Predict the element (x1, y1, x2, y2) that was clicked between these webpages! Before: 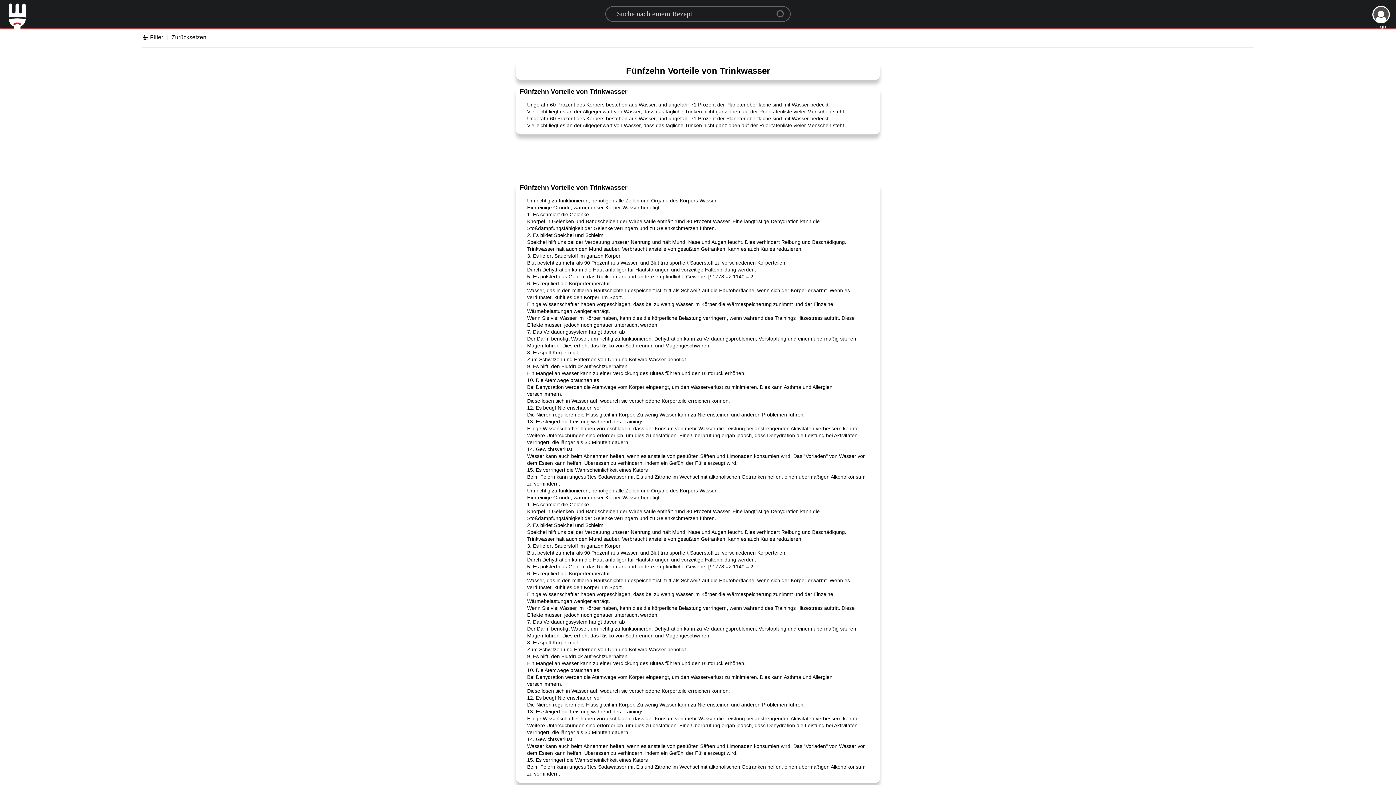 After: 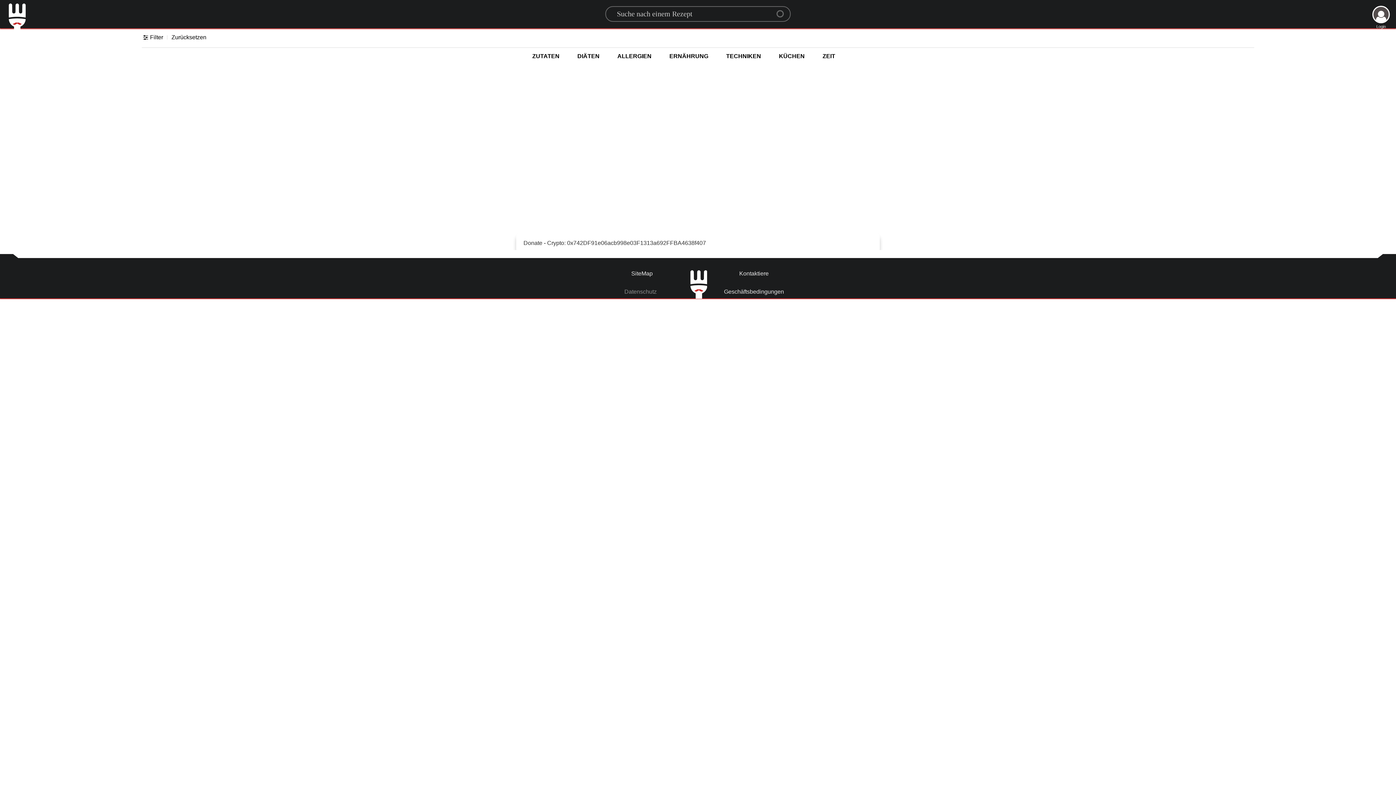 Action: label: Center Align bbox: (777, 5, 788, 16)